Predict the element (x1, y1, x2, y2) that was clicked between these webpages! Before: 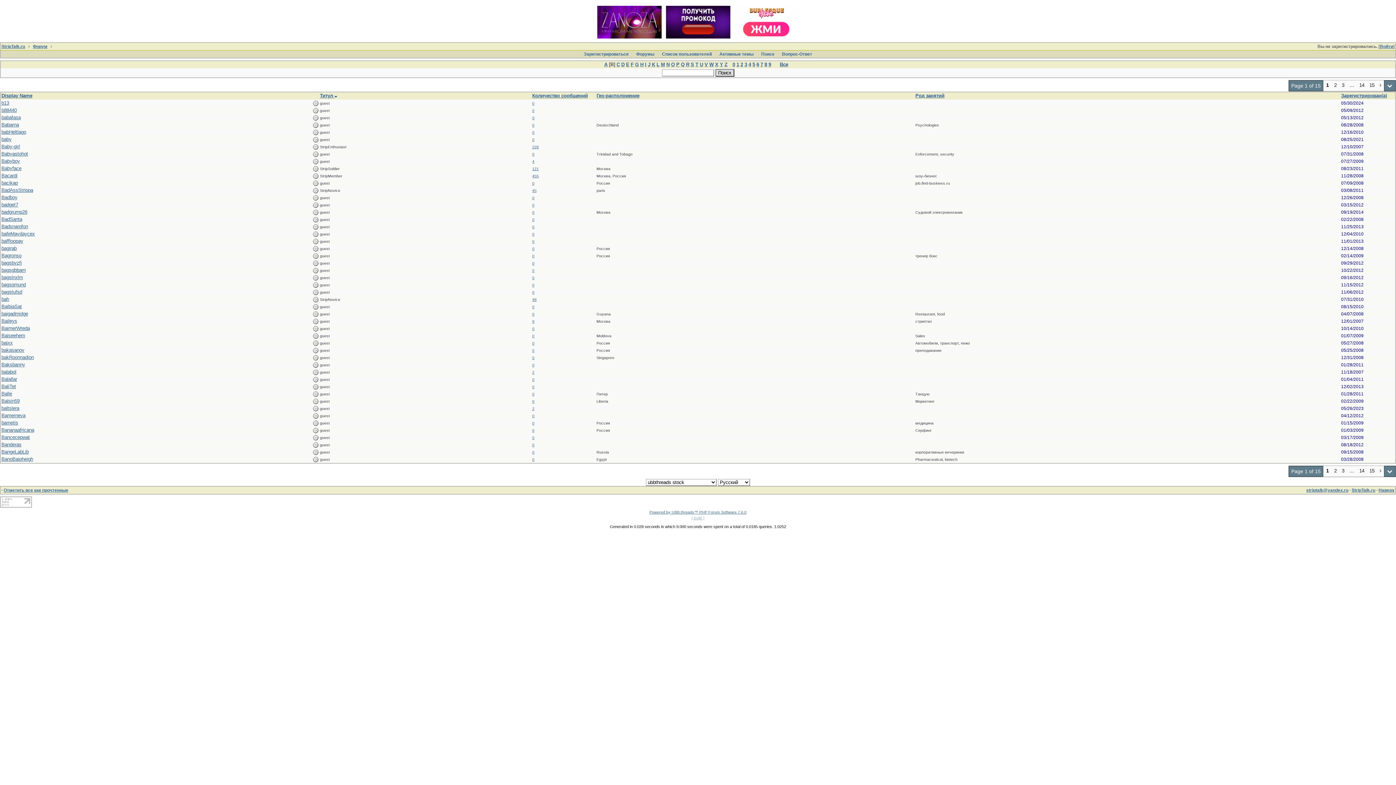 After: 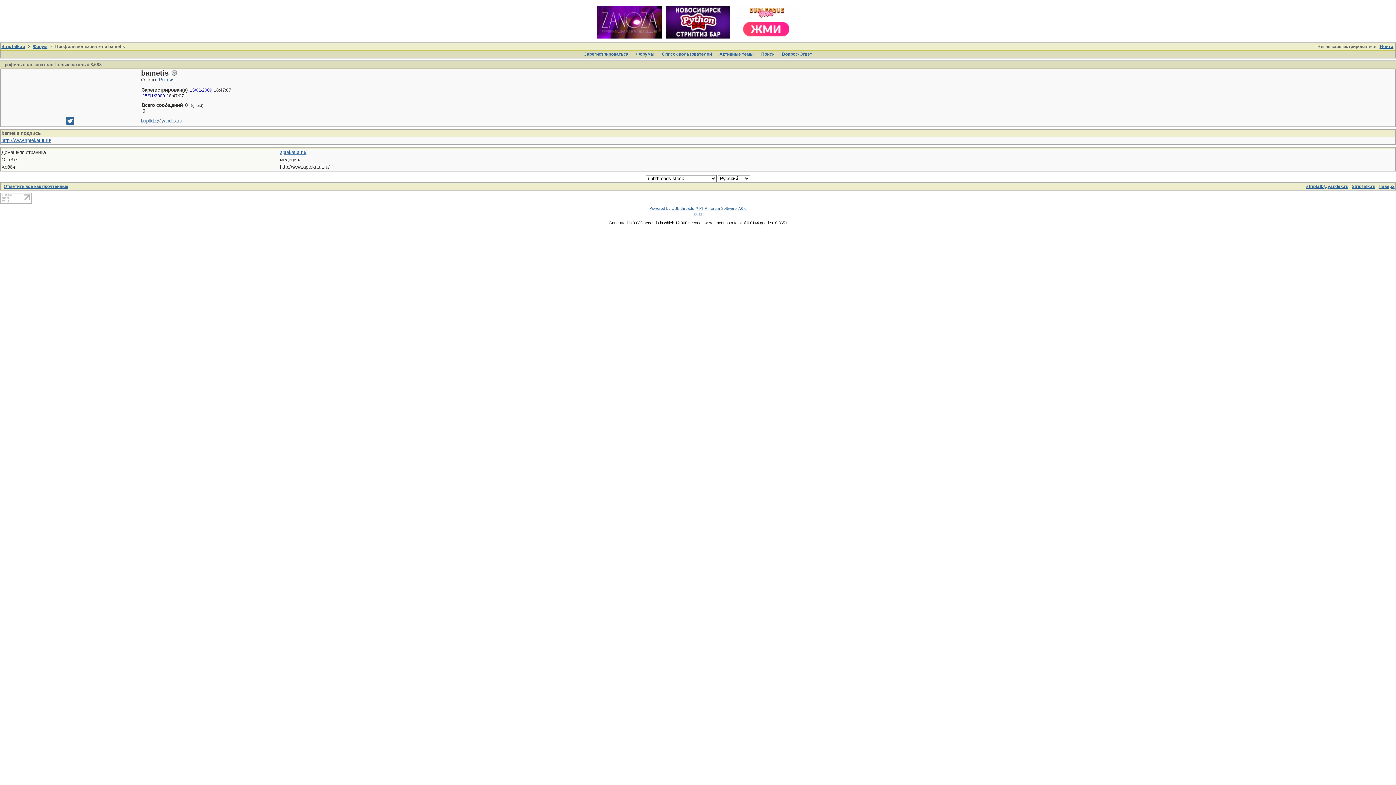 Action: bbox: (1, 420, 18, 425) label: bametis